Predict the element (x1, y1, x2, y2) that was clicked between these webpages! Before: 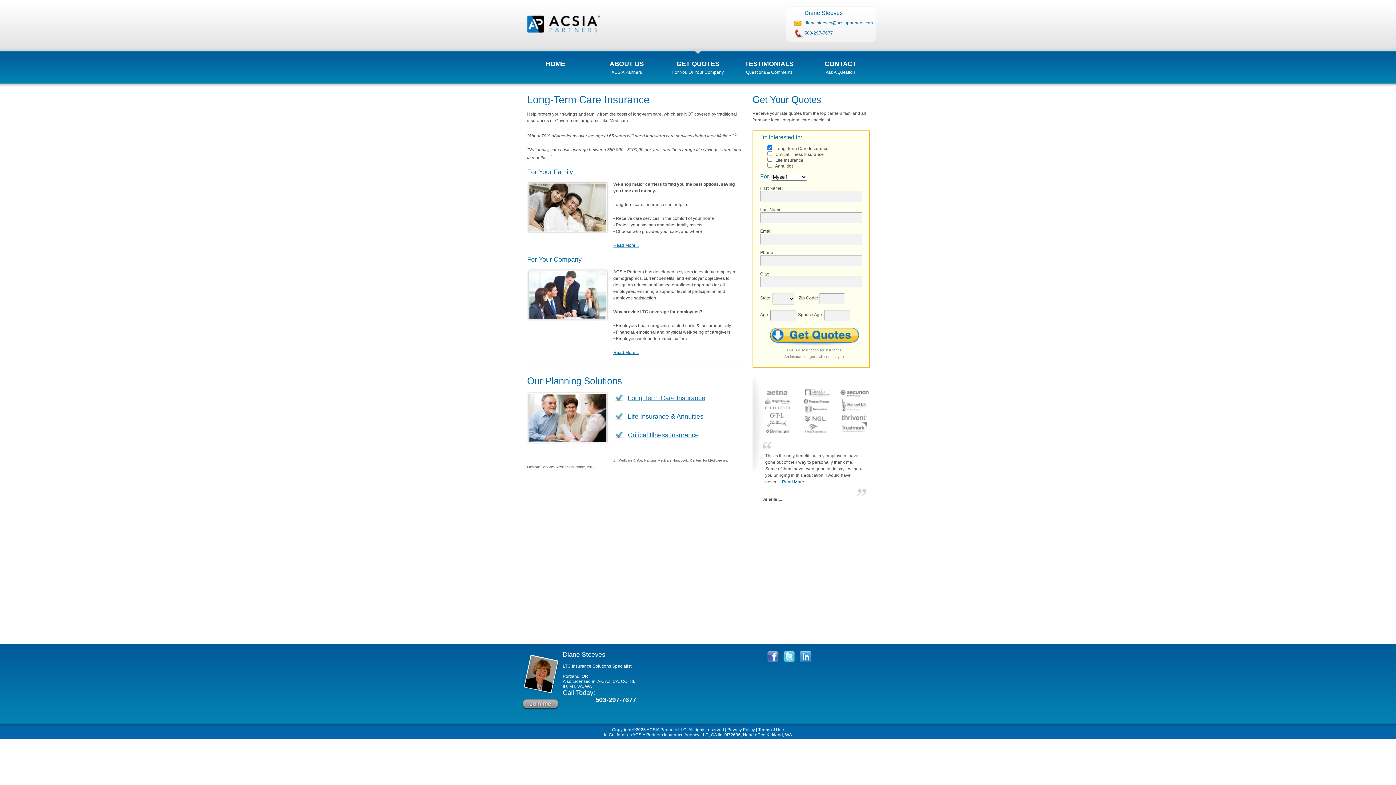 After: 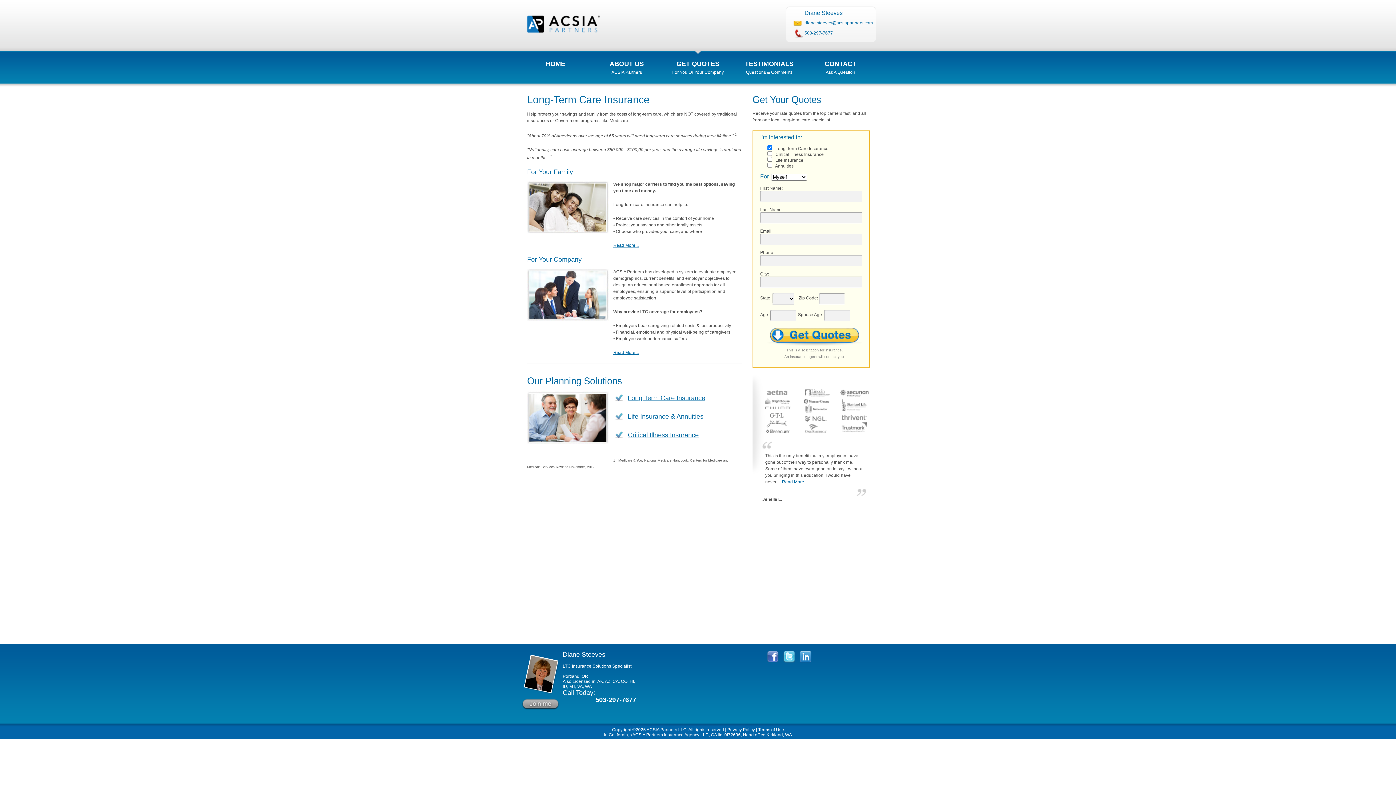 Action: bbox: (804, 20, 873, 25) label: diane.steeves@acsiapartners.com